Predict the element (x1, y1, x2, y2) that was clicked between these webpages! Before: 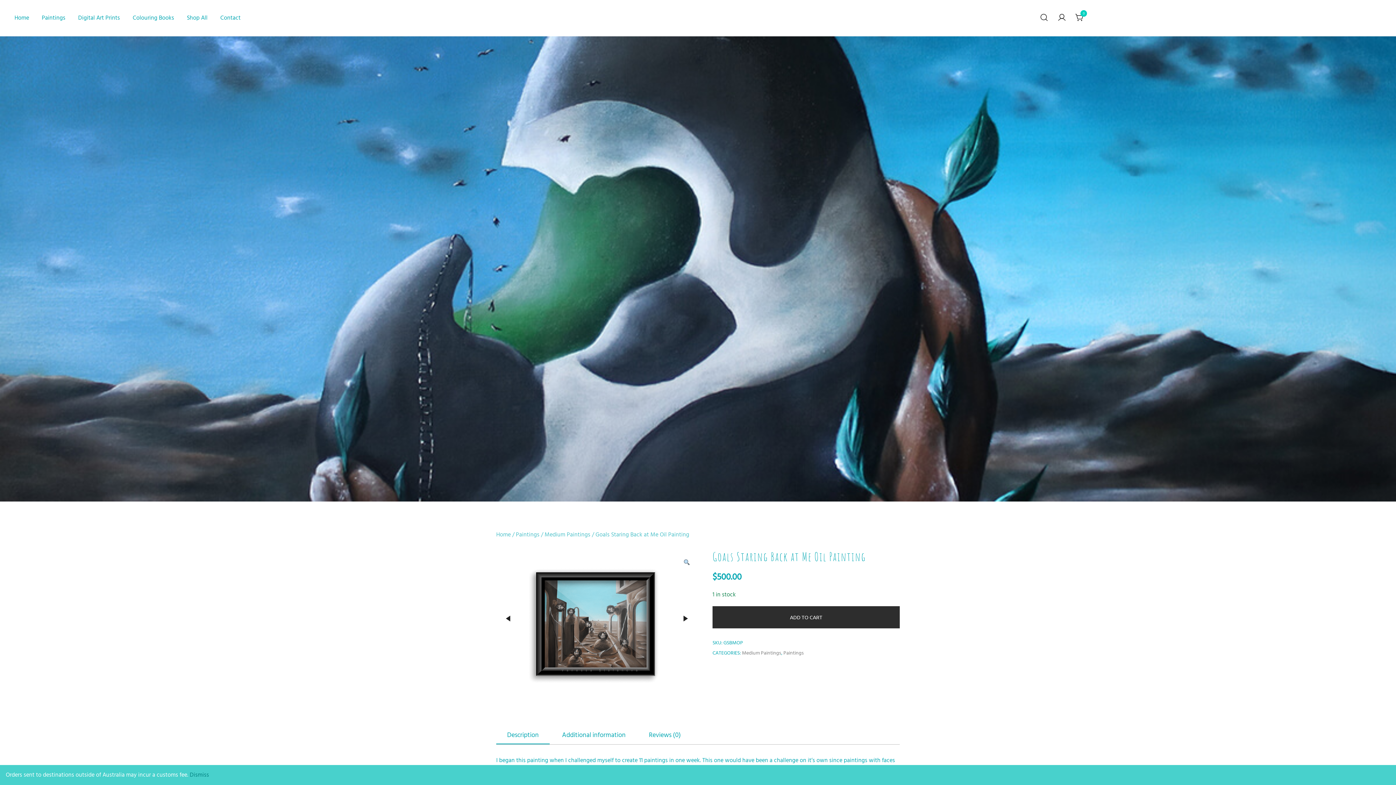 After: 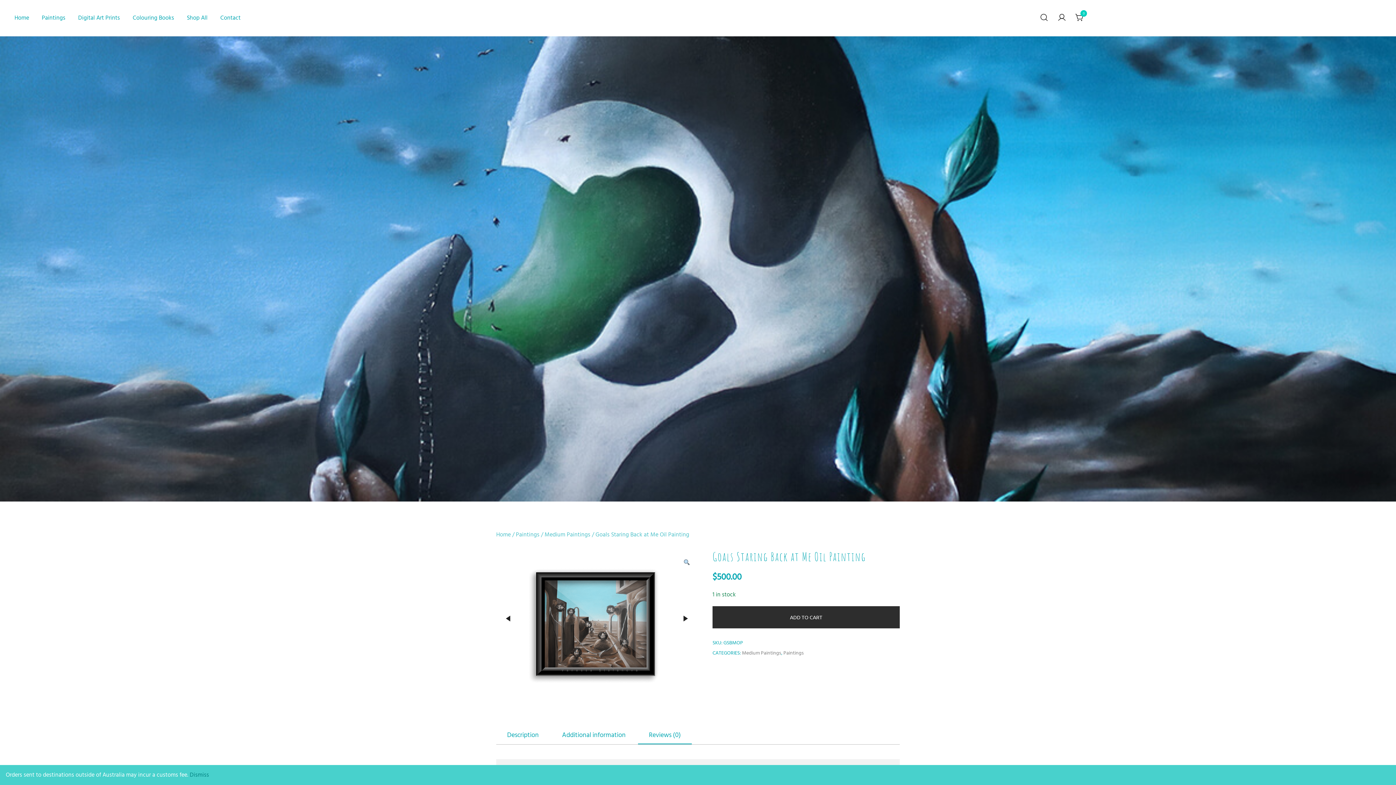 Action: label: Reviews (0) bbox: (638, 727, 692, 744)